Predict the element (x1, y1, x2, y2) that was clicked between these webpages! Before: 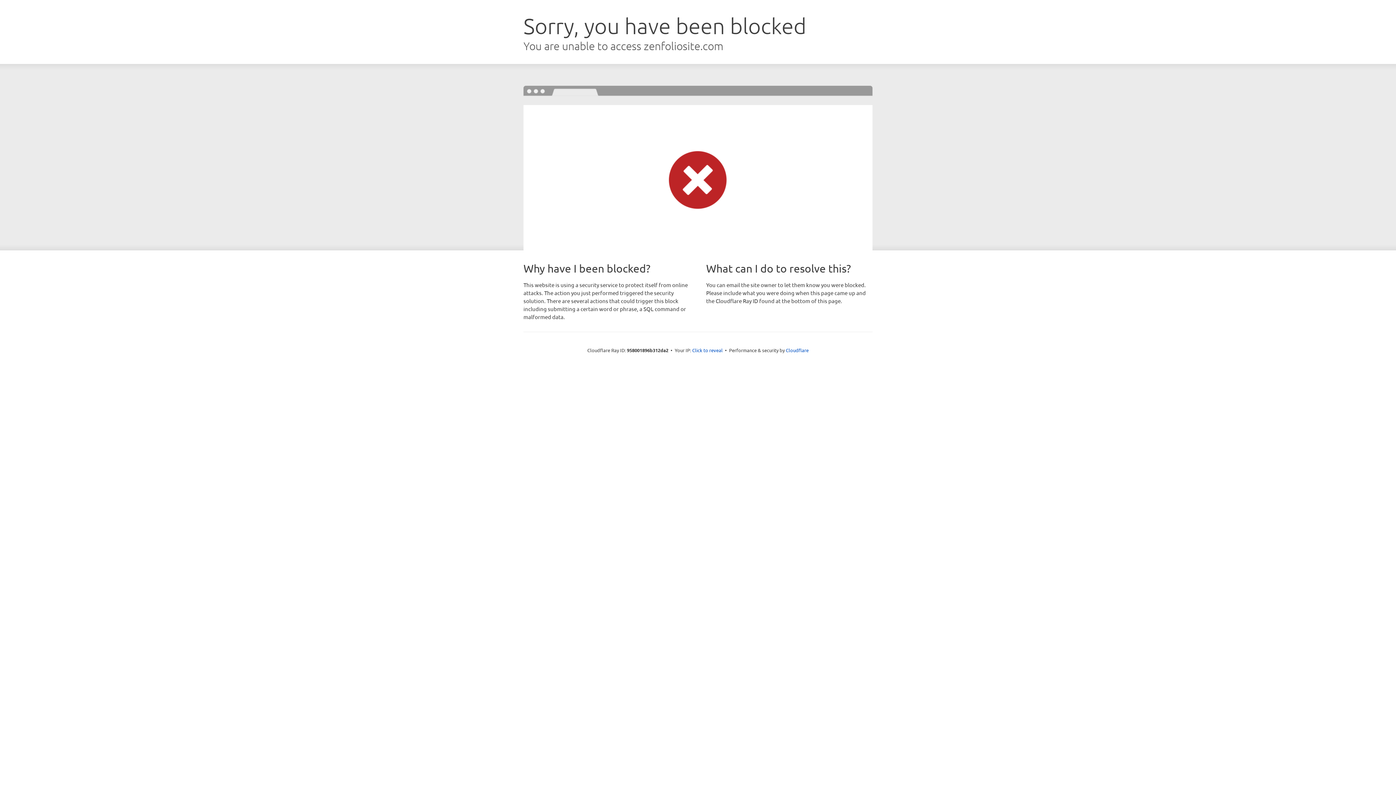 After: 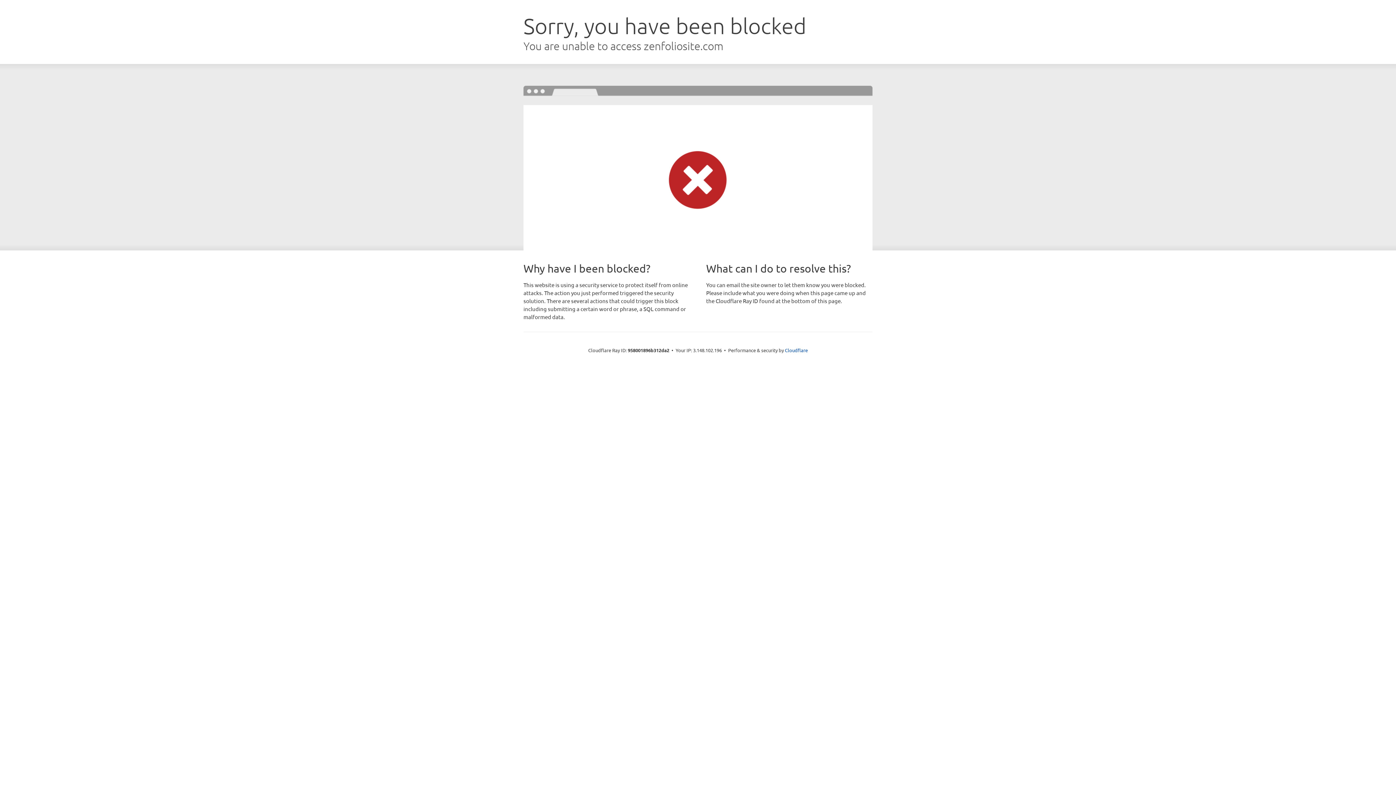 Action: label: Click to reveal bbox: (692, 346, 722, 353)